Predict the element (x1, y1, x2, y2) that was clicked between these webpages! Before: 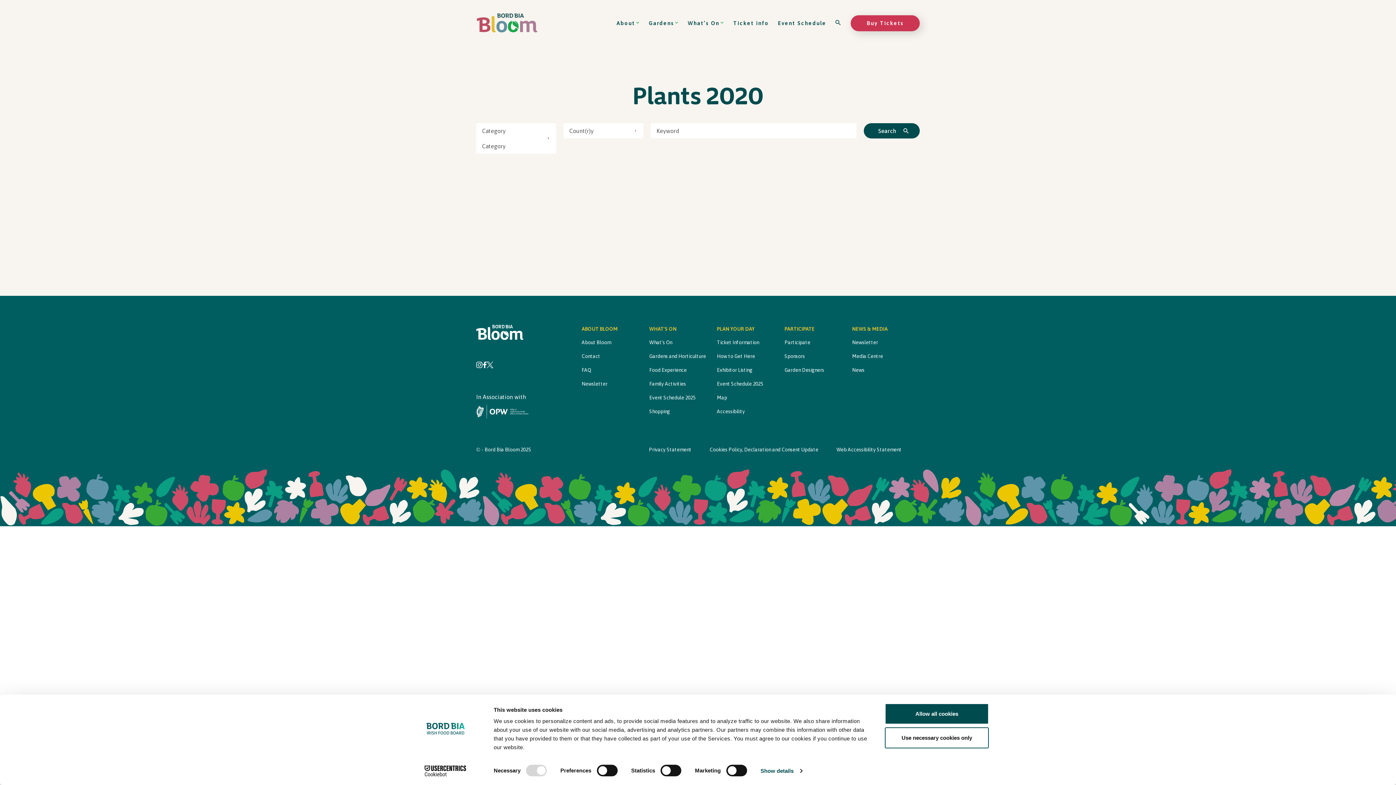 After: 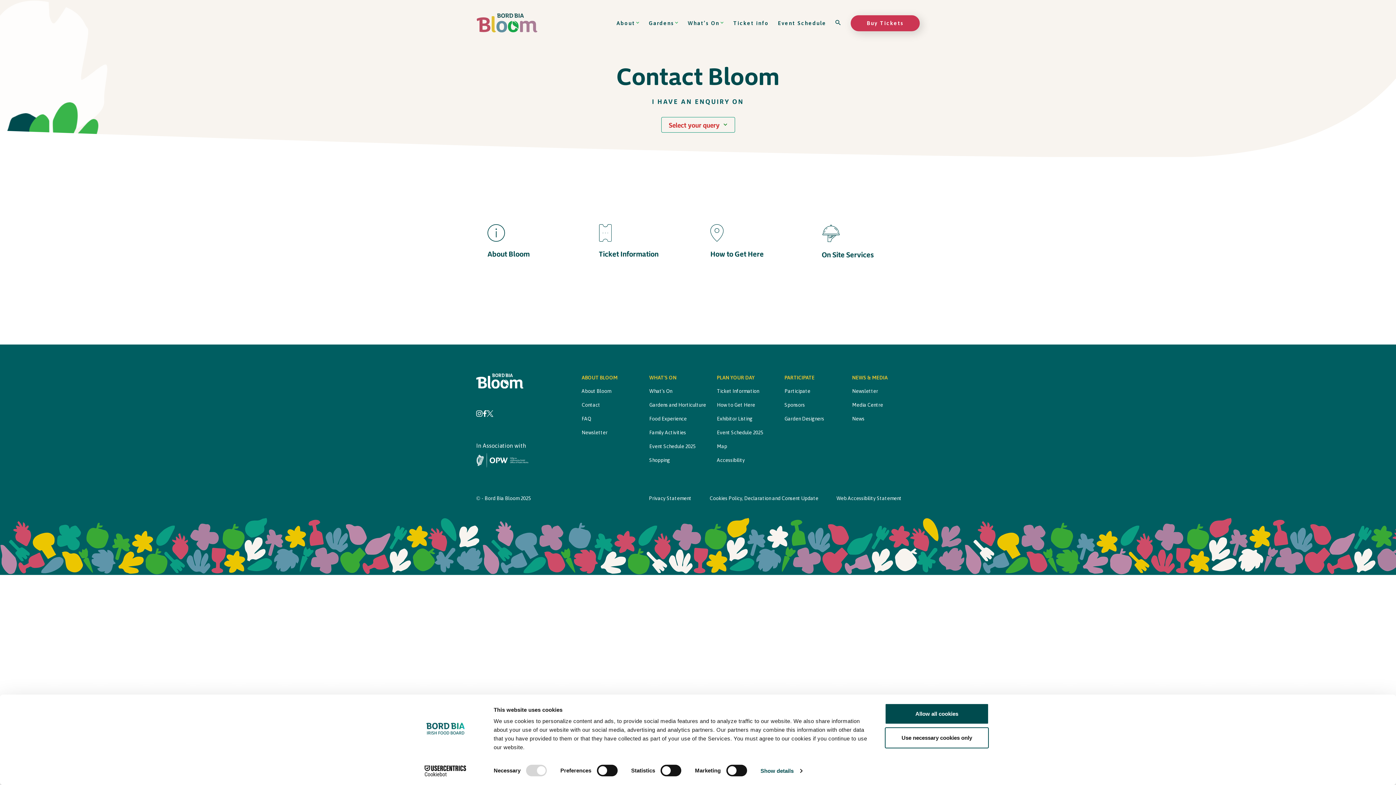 Action: label: Contact bbox: (581, 353, 600, 359)